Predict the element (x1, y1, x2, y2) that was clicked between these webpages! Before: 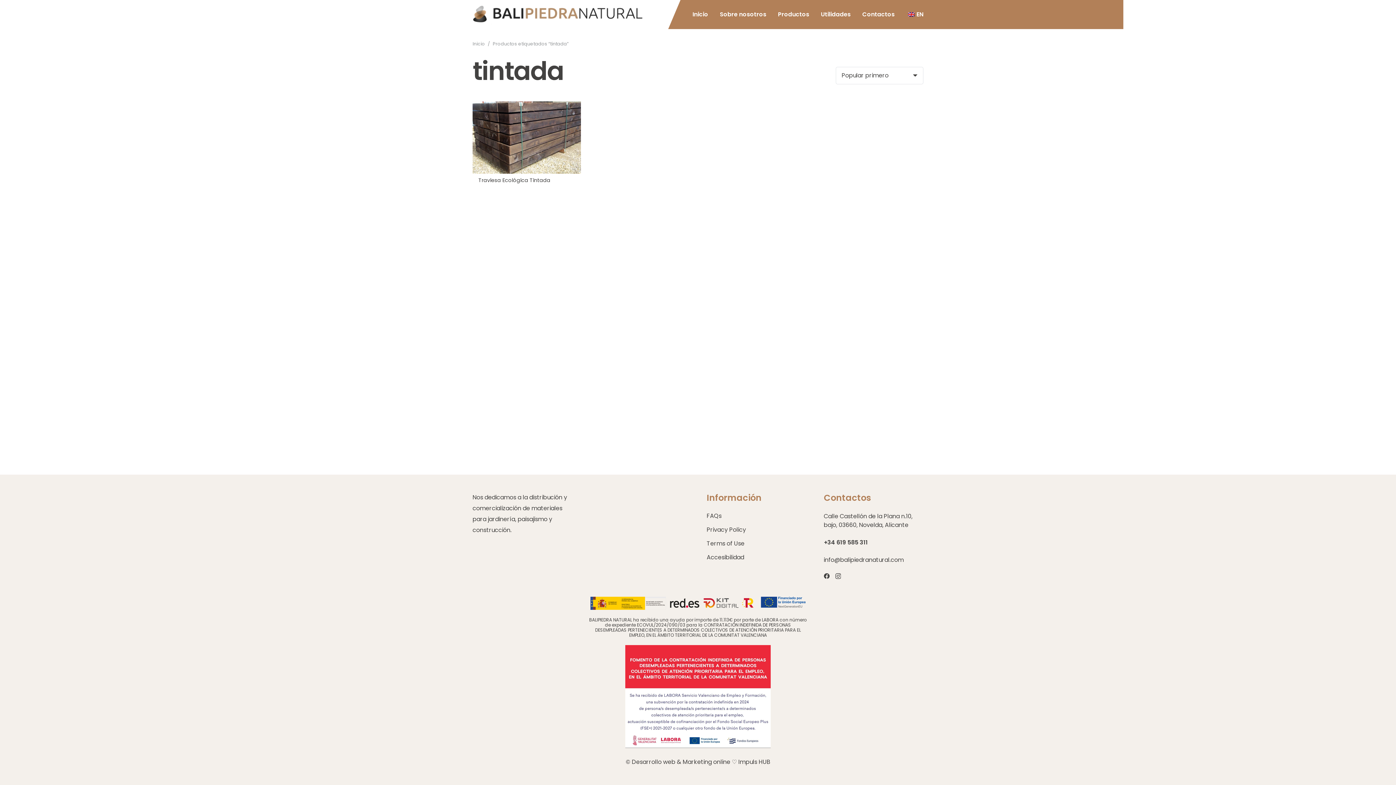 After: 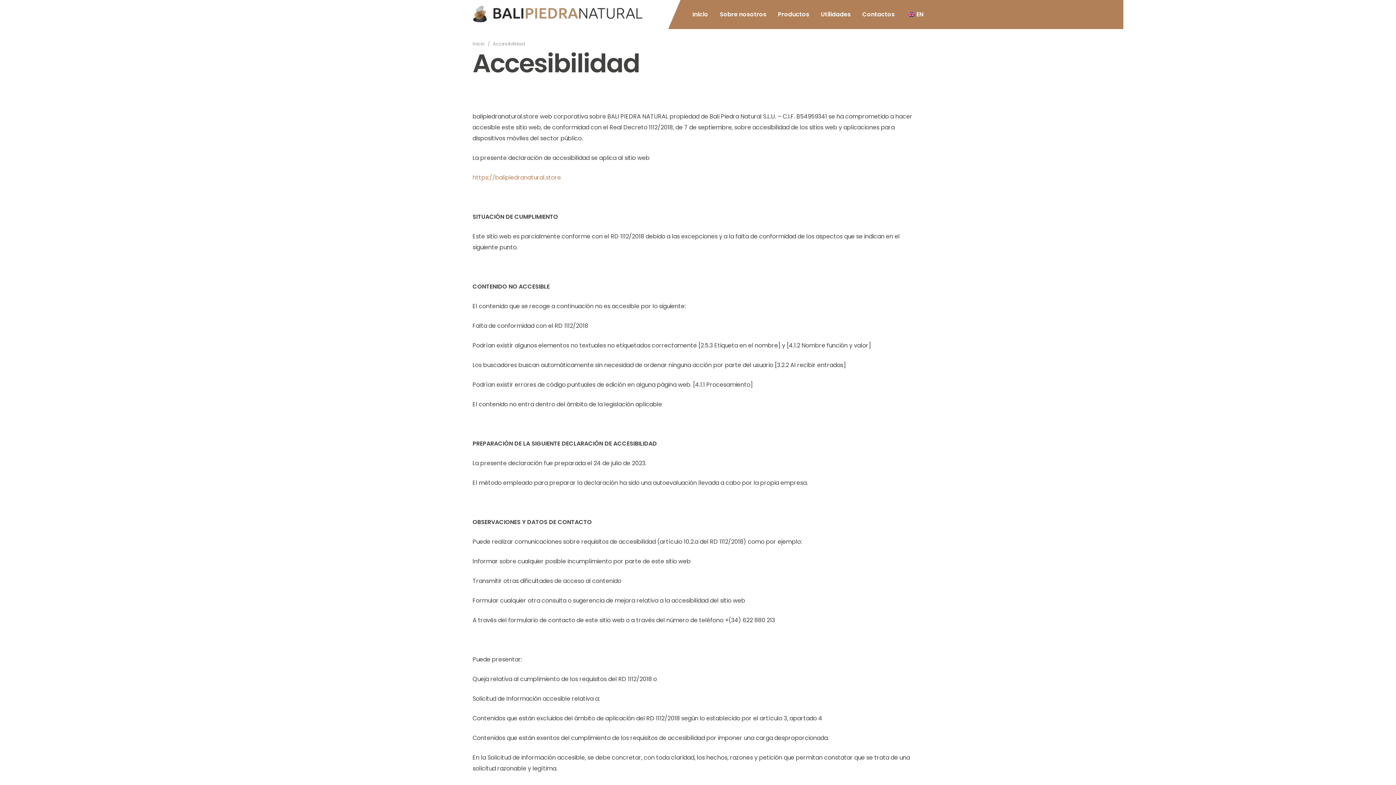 Action: bbox: (706, 553, 744, 561) label: Accesibilidad